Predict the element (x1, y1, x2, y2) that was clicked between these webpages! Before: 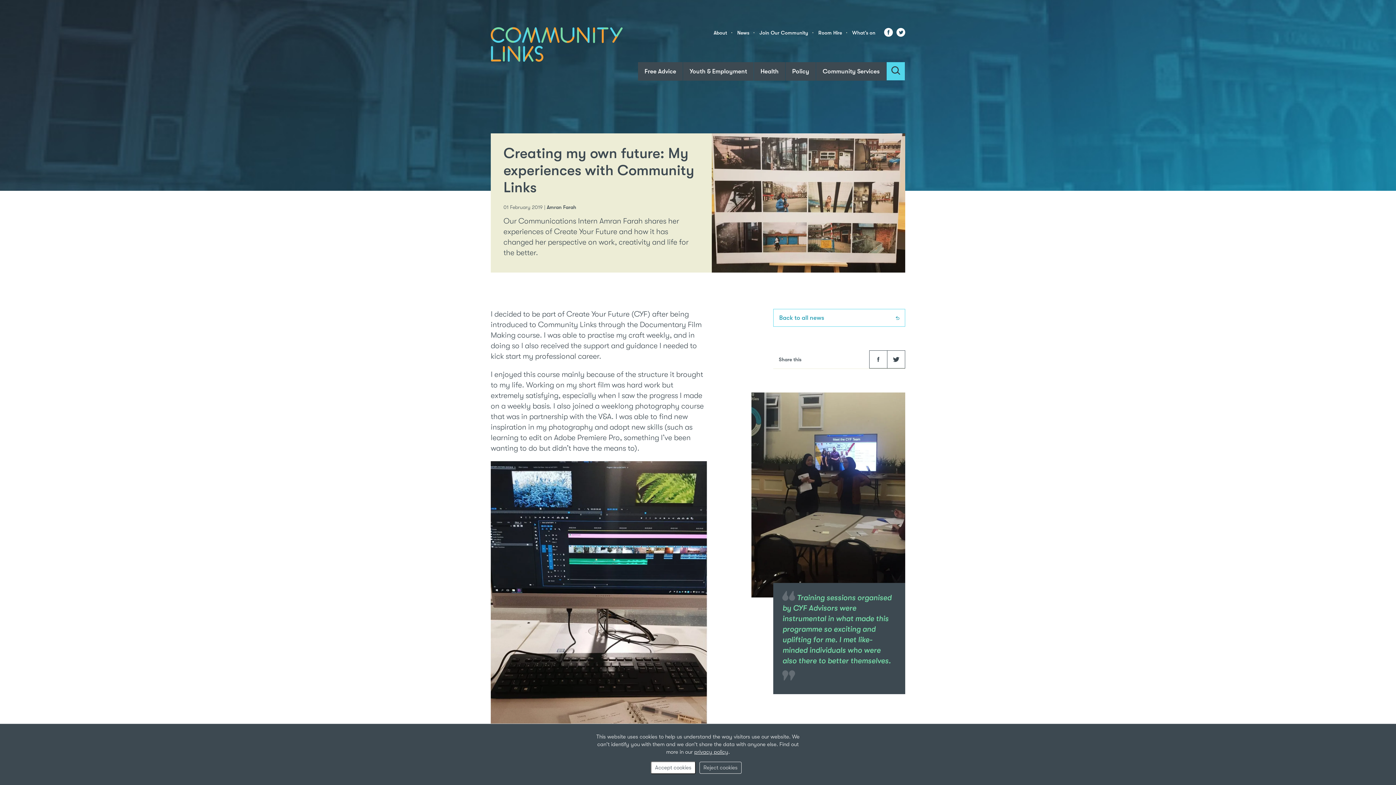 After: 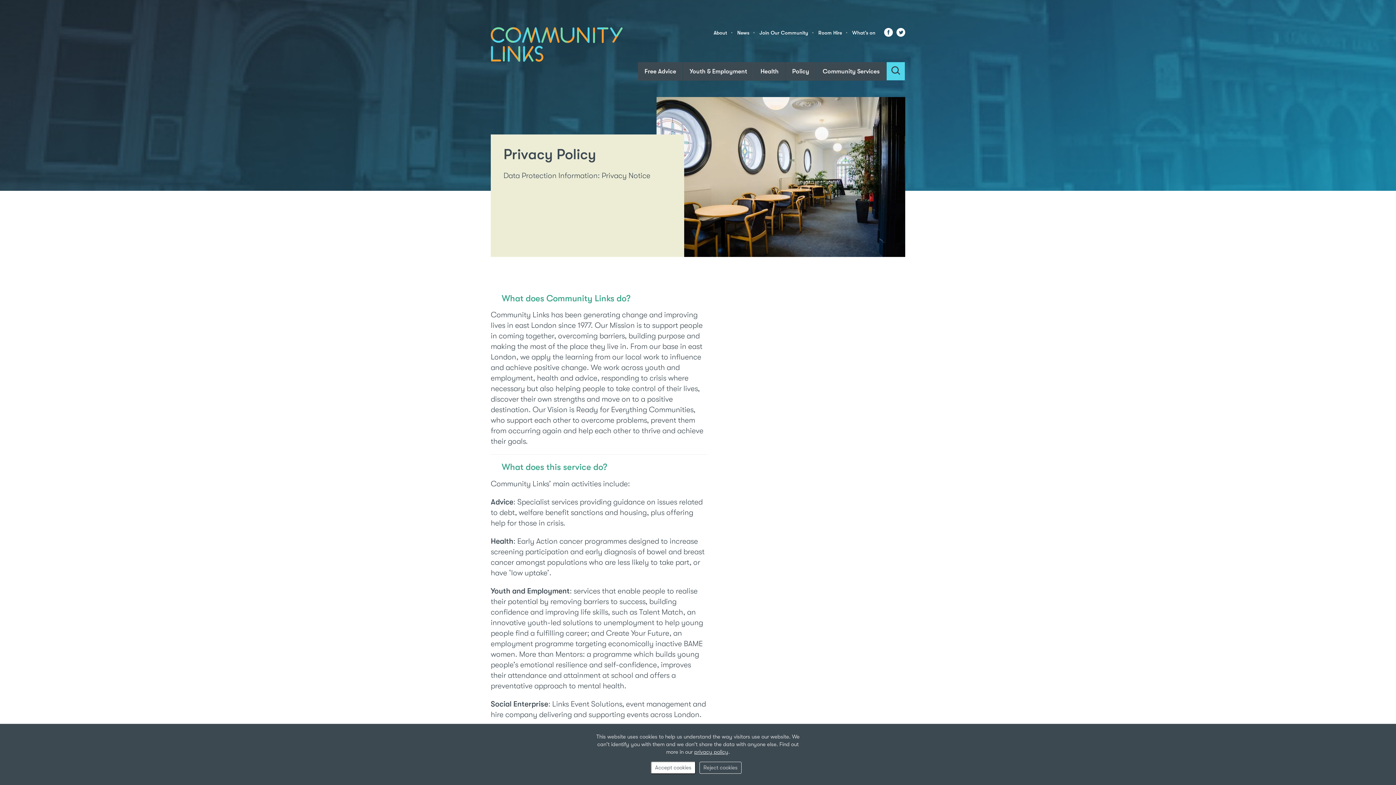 Action: bbox: (694, 749, 728, 755) label: privacy policy